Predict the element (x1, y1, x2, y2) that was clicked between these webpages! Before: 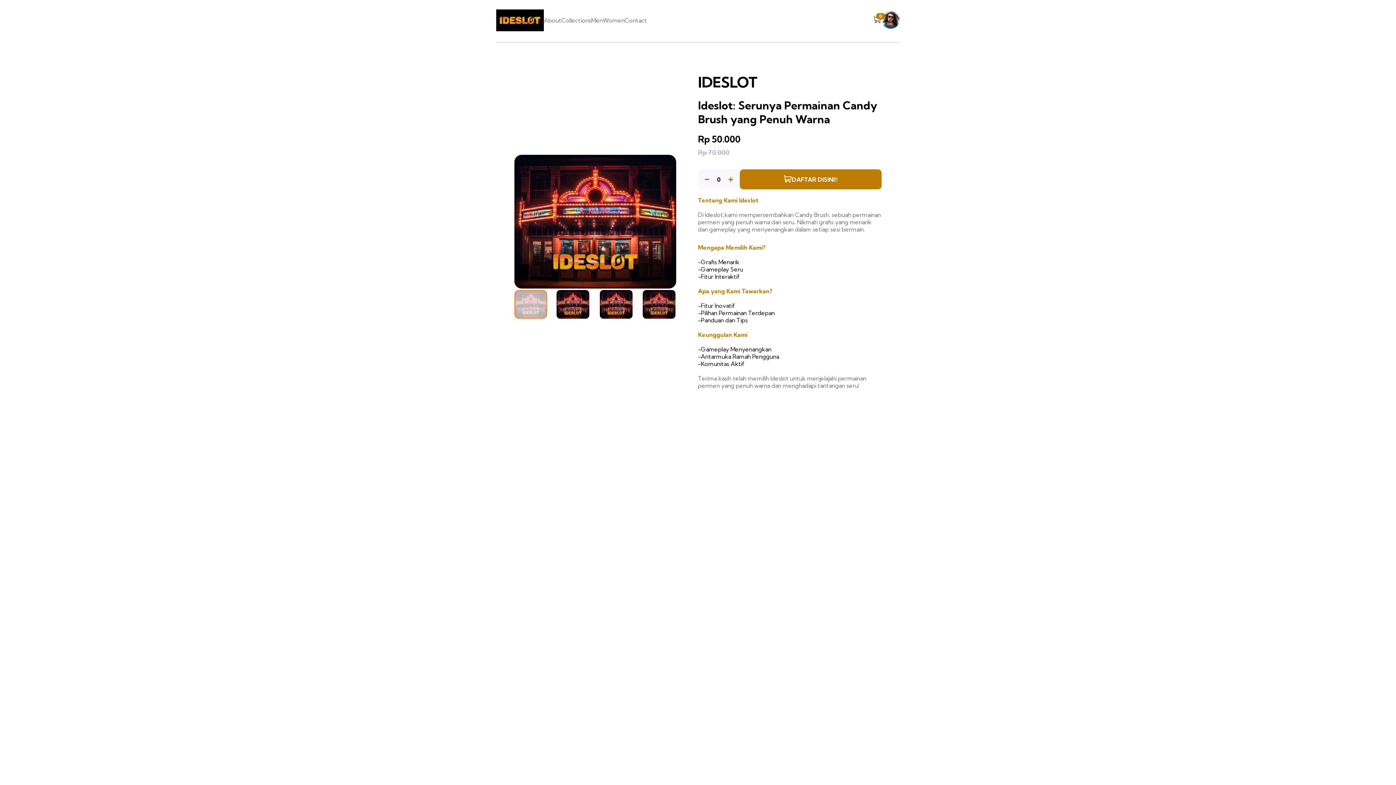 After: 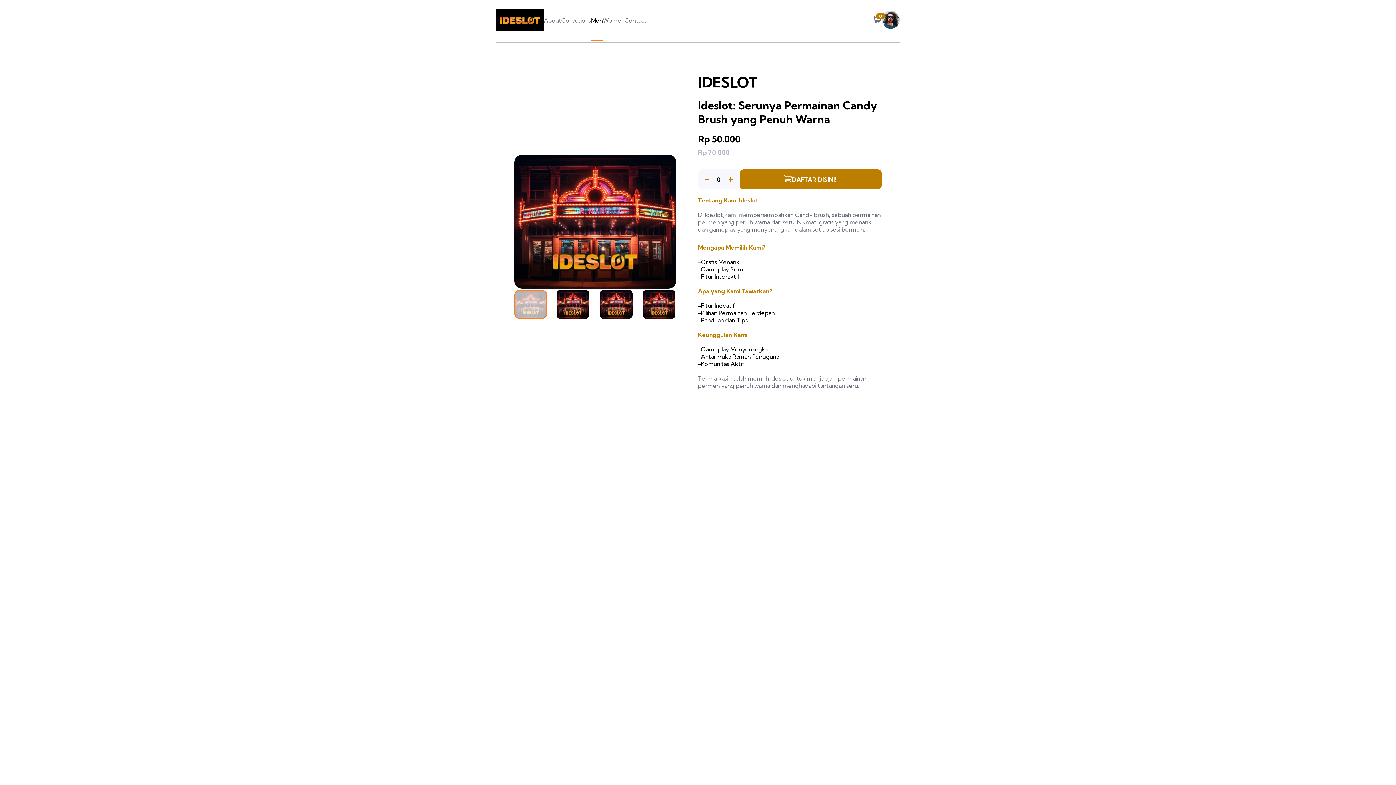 Action: bbox: (591, 16, 602, 24) label: Men